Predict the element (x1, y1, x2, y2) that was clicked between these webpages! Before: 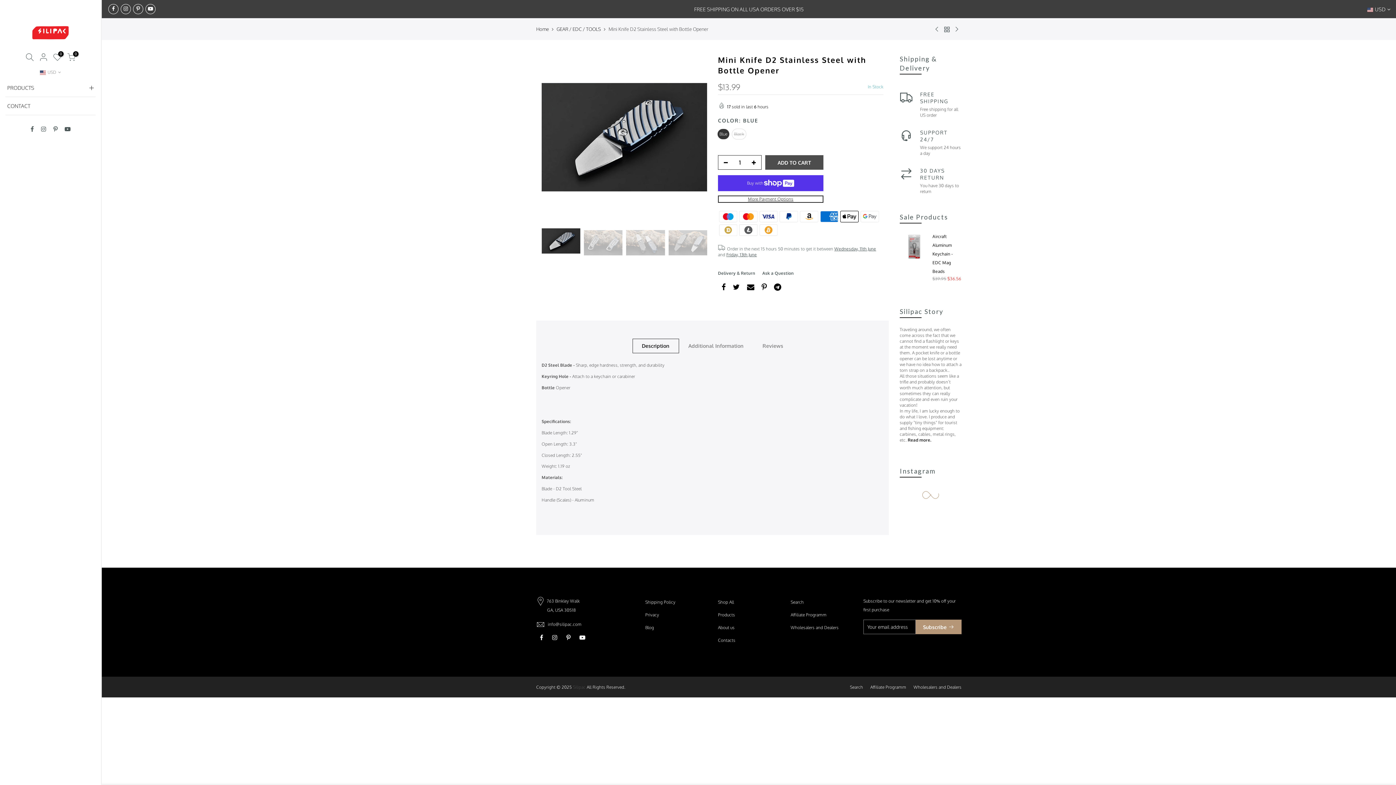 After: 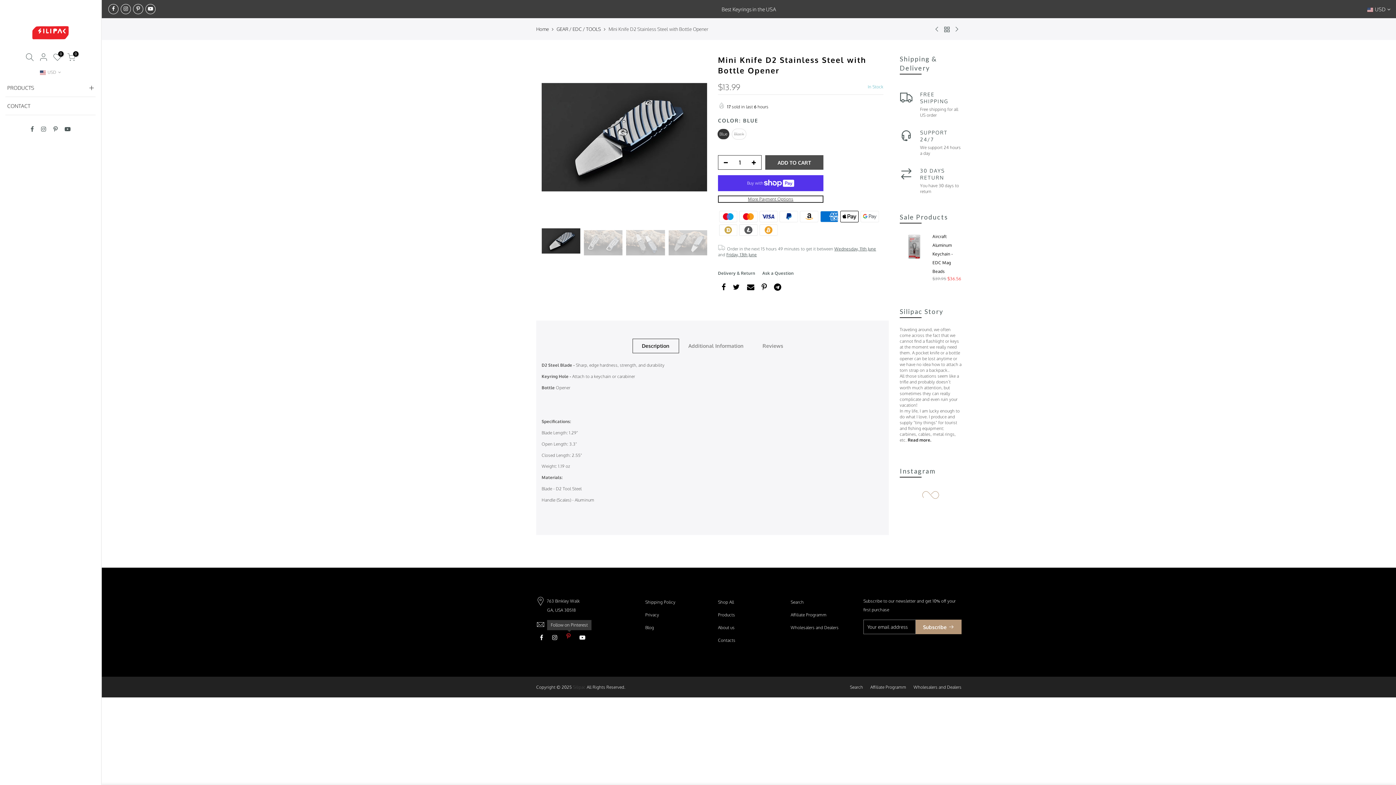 Action: bbox: (566, 634, 572, 641)